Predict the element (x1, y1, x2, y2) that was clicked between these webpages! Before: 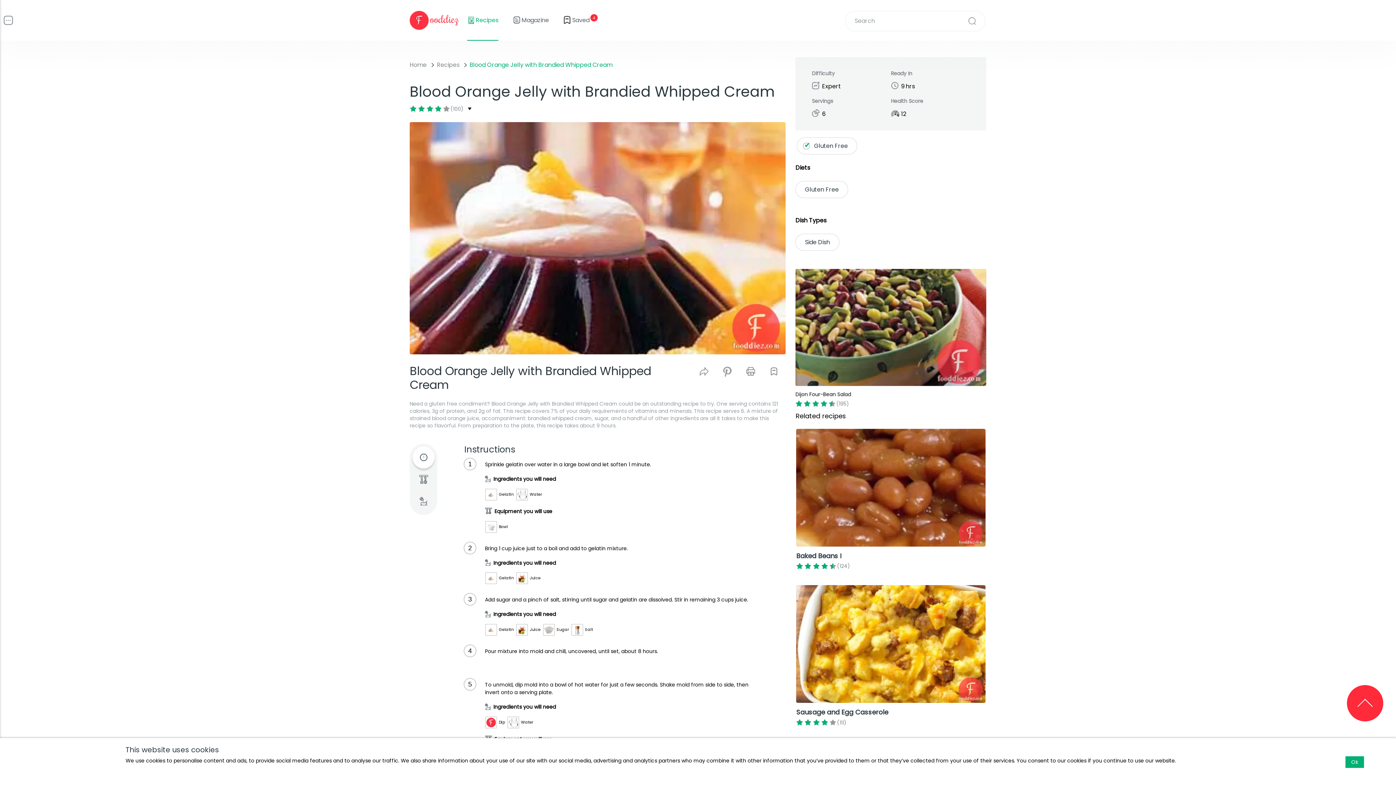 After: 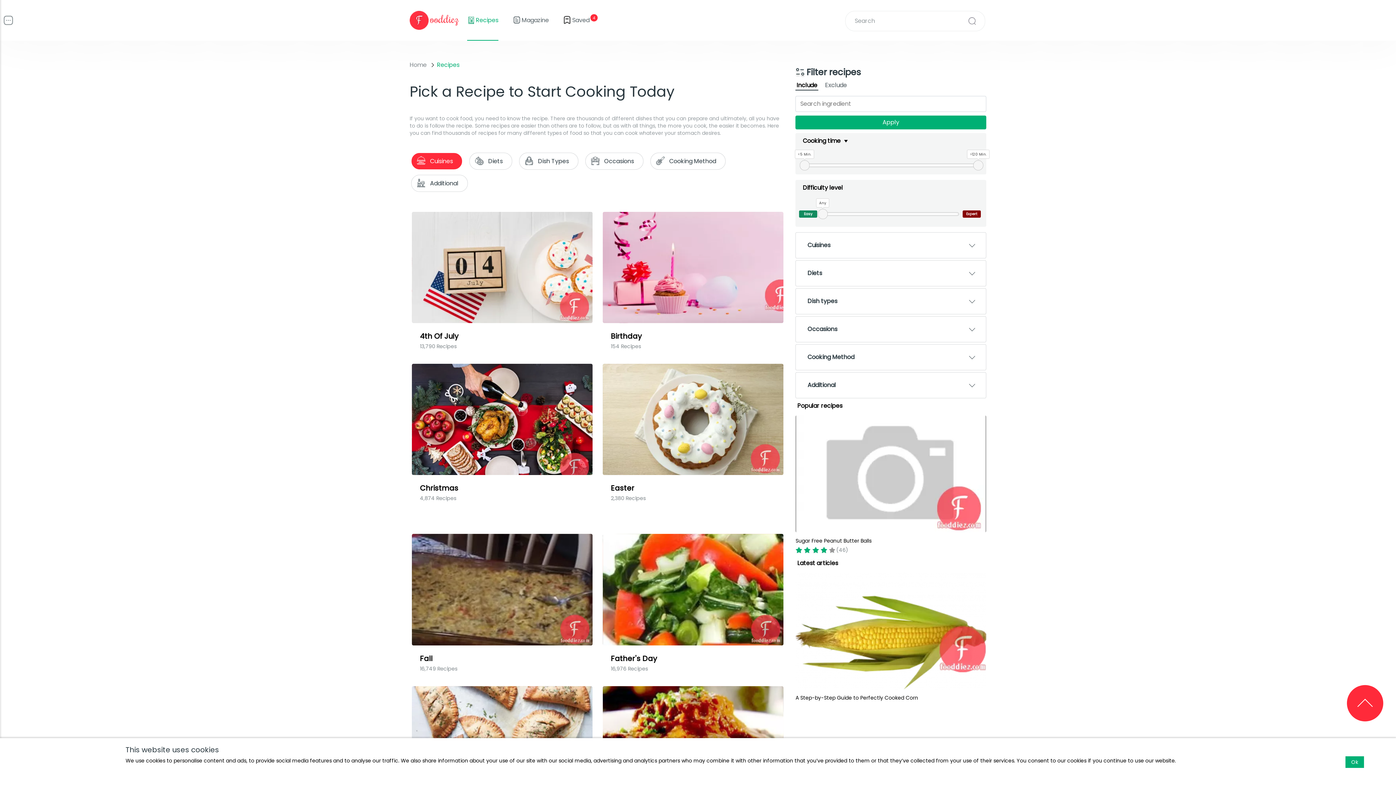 Action: bbox: (467, 0, 498, 40) label: Recipes